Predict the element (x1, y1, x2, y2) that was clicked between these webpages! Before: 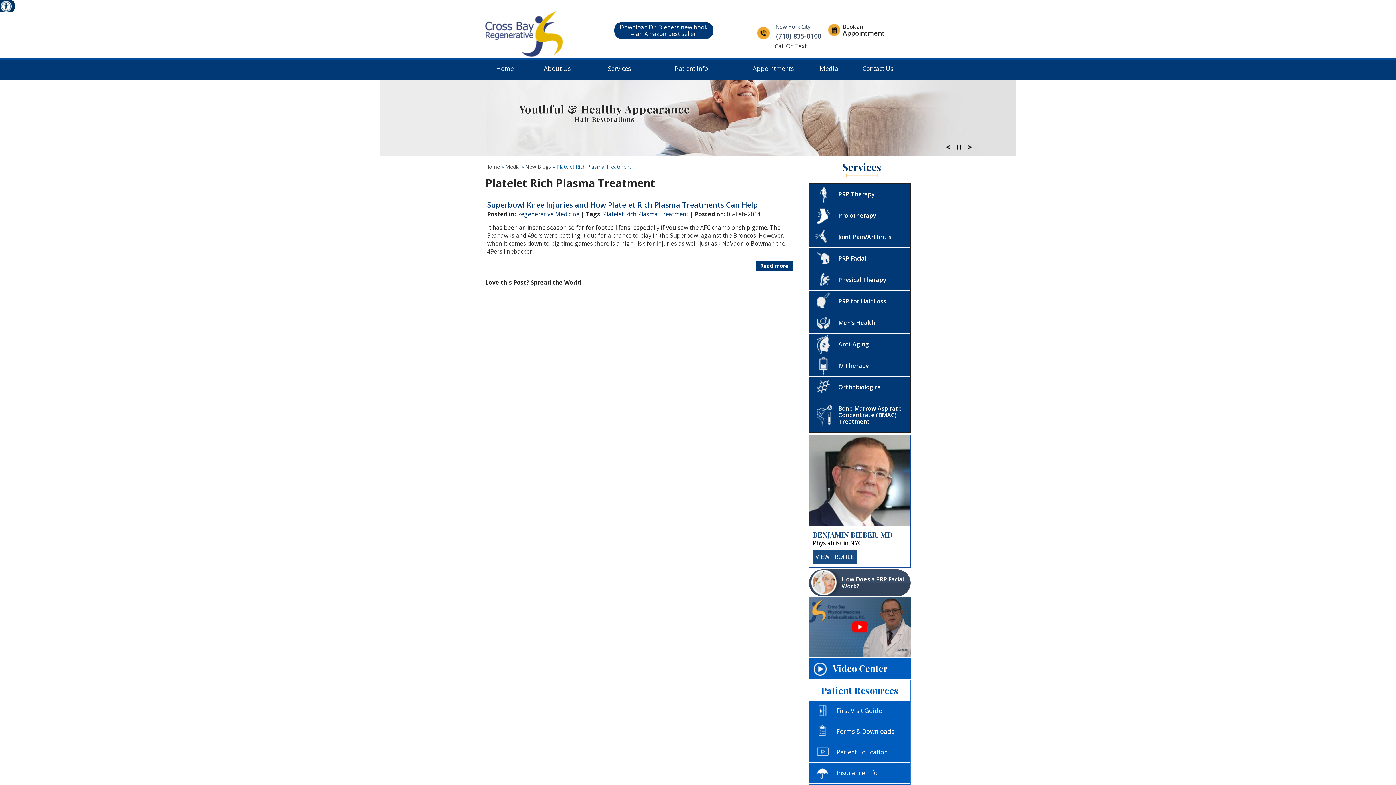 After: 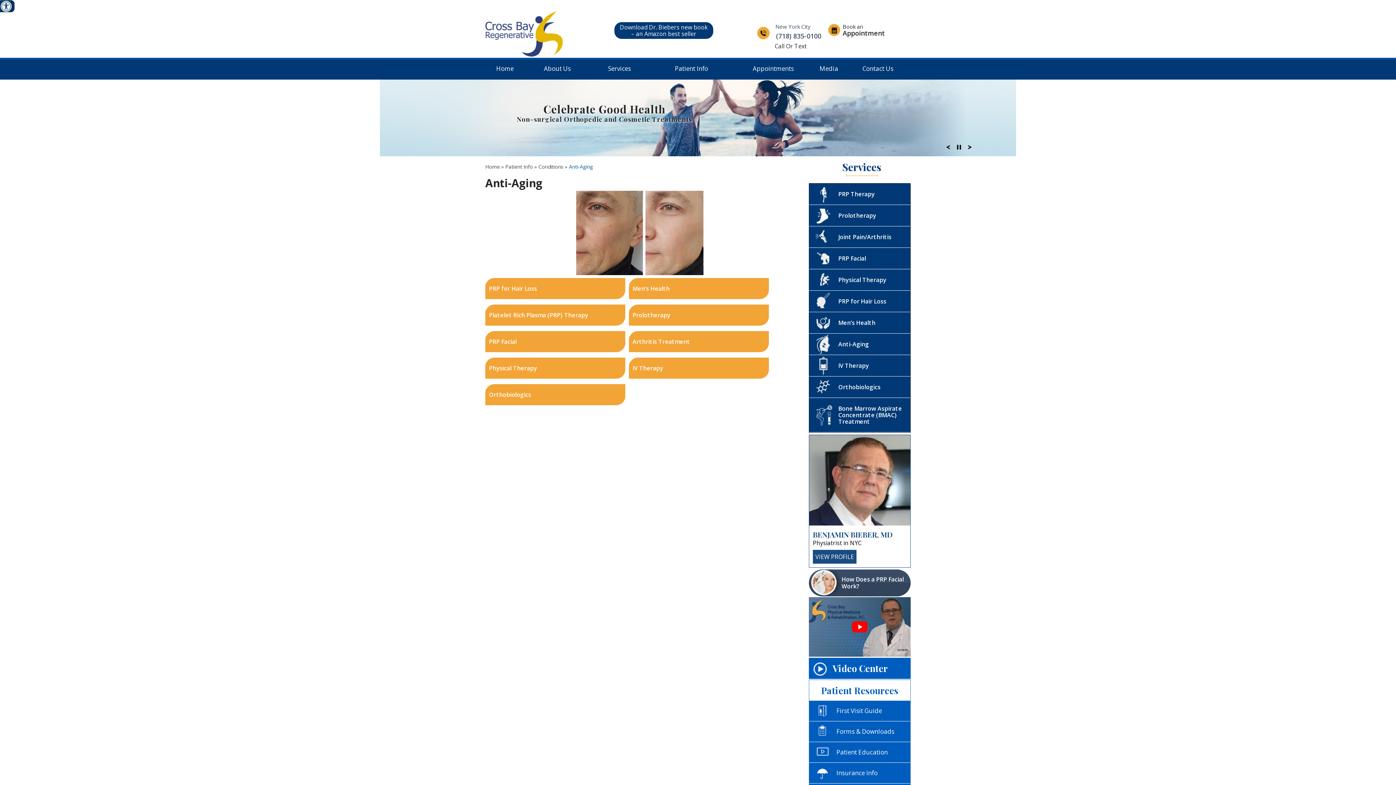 Action: bbox: (809, 333, 910, 355) label: Anti-Aging